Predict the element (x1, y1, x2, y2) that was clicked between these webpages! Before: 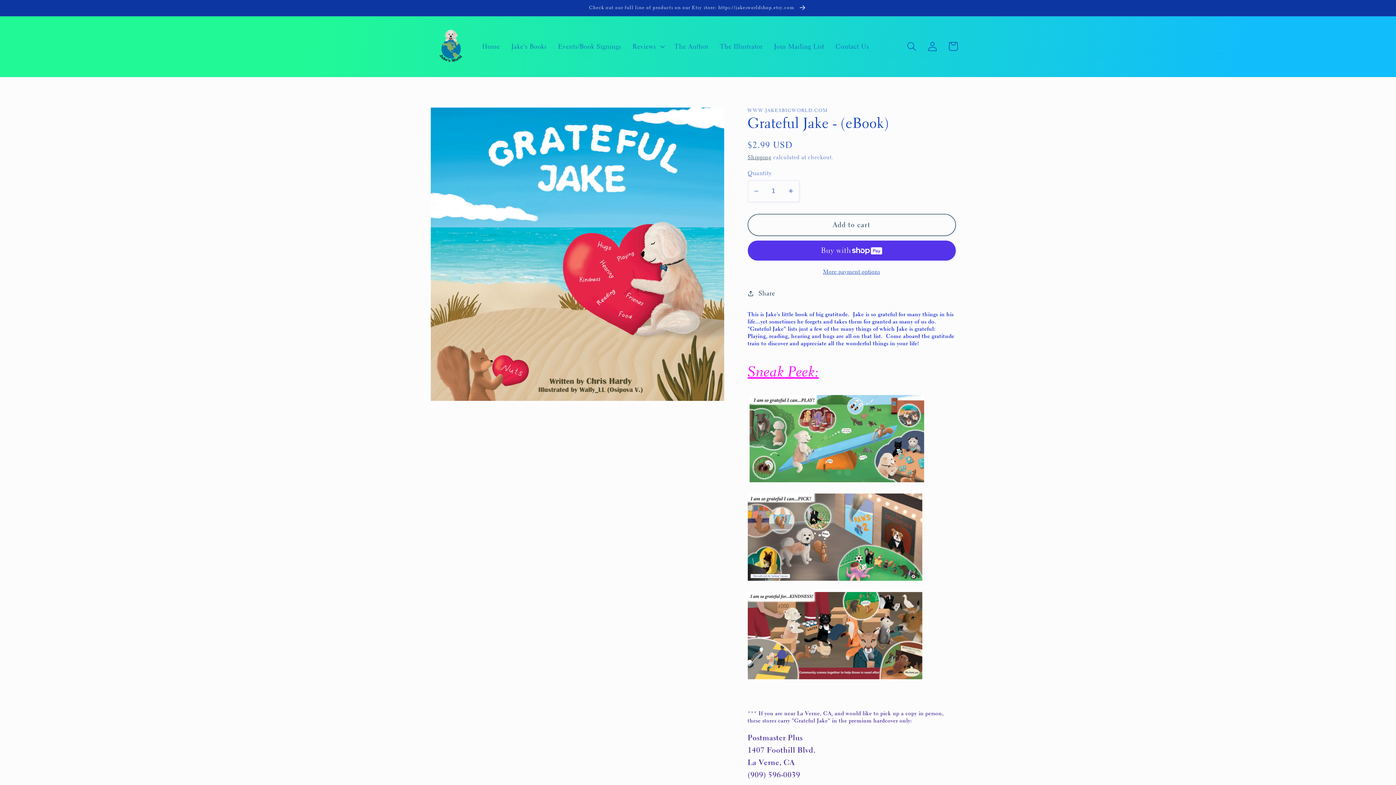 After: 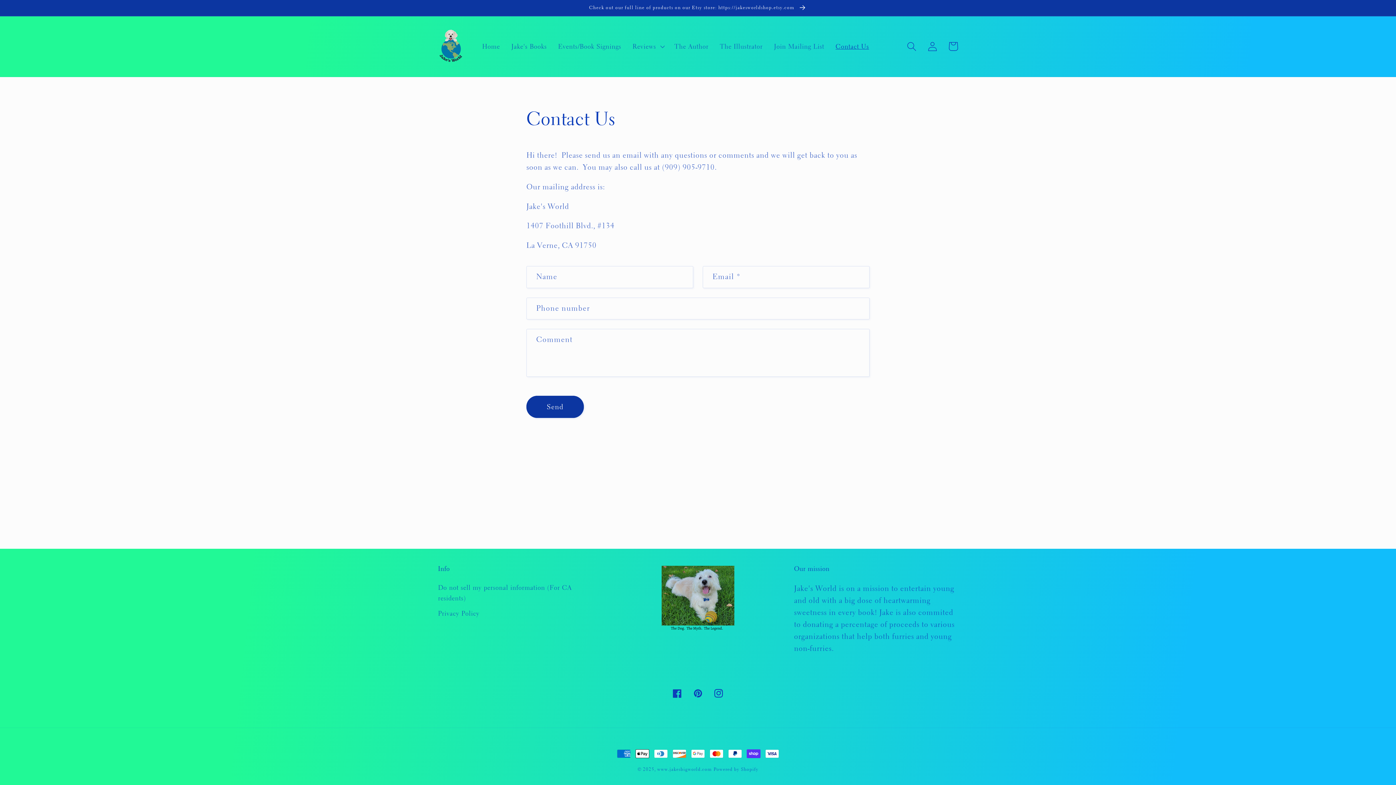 Action: label: Contact Us bbox: (830, 36, 874, 56)